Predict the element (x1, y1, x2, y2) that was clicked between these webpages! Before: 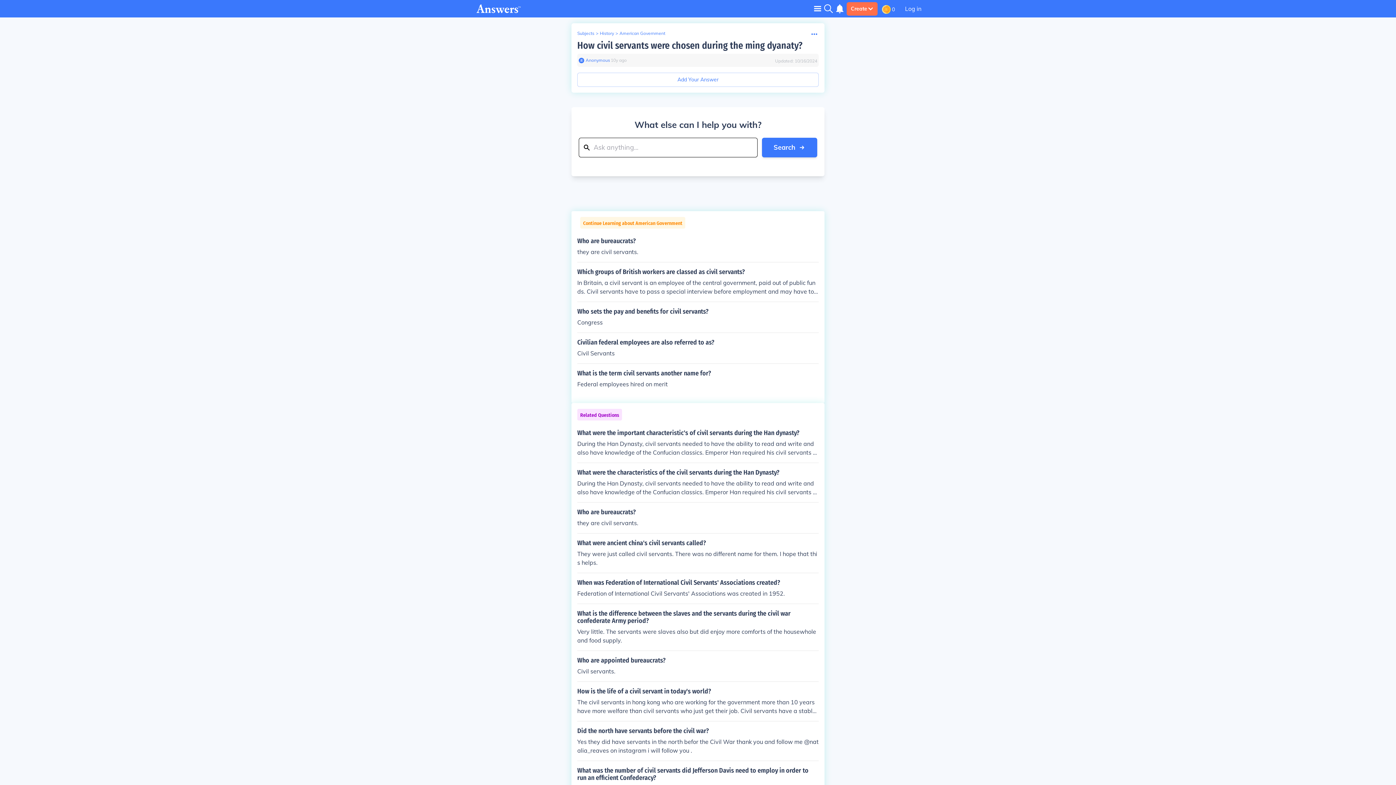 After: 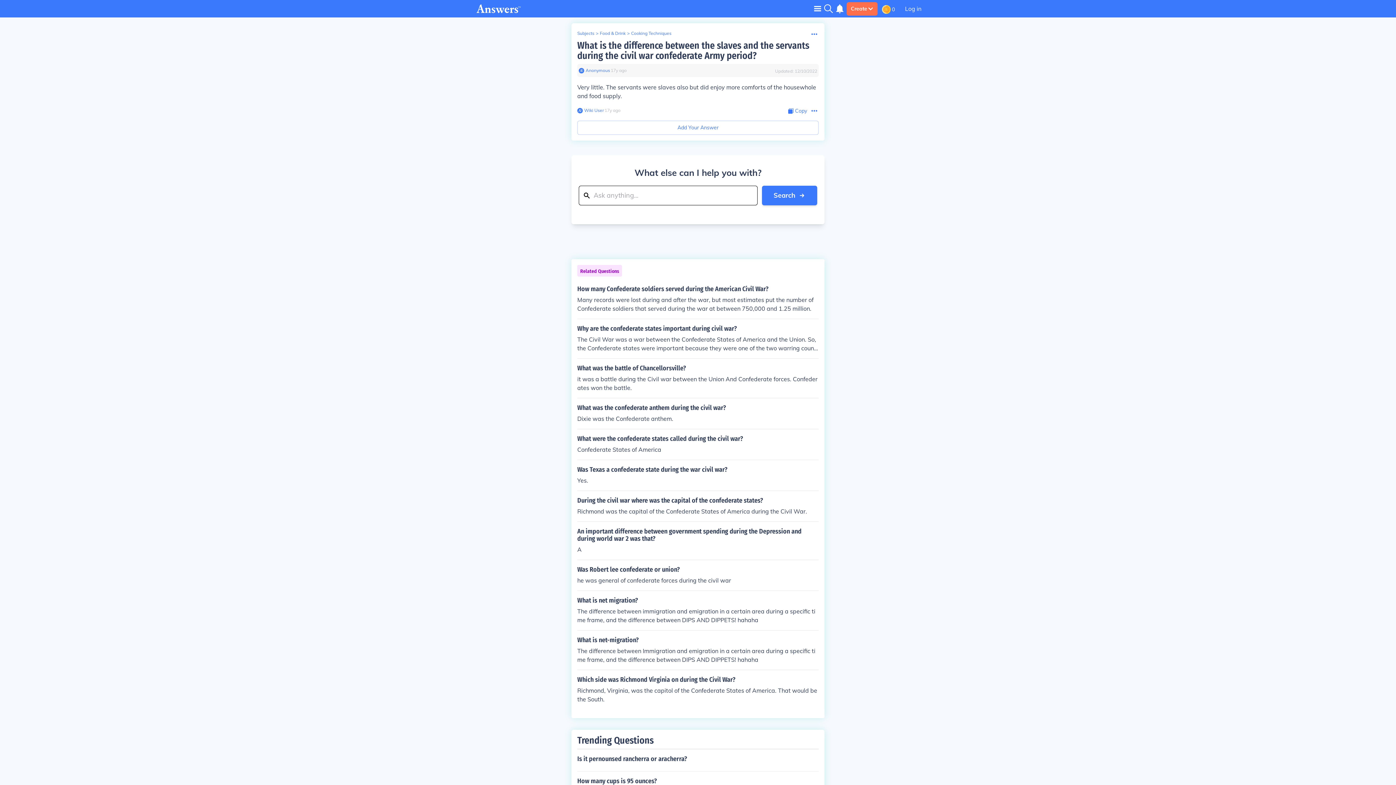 Action: label: What is the difference between the slaves and the servants during the civil war confederate Army period?

Very little. The servants were slaves also but did enjoy more comforts of the housewhole and food supply. bbox: (577, 610, 818, 645)